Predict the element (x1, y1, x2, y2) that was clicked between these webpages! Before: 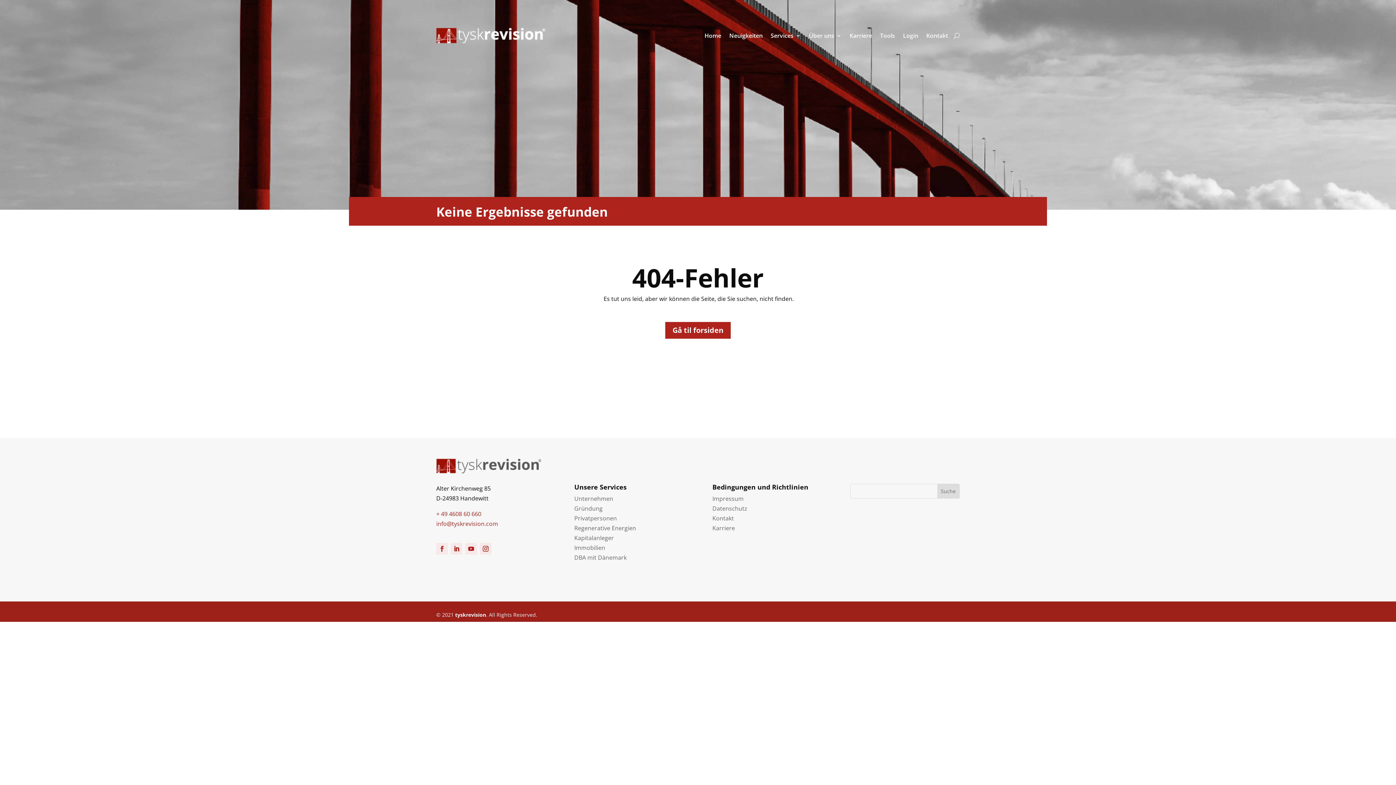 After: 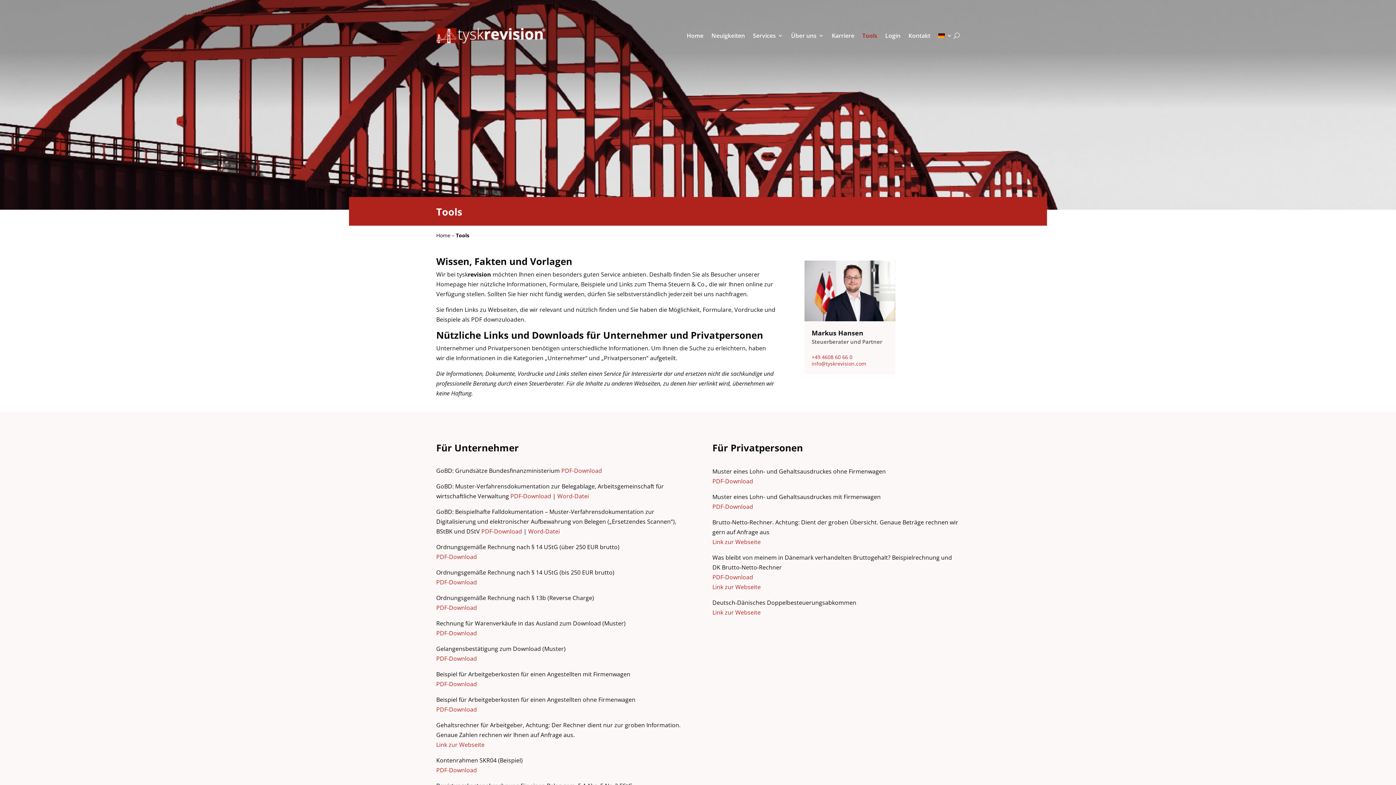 Action: bbox: (880, 21, 895, 49) label: Tools